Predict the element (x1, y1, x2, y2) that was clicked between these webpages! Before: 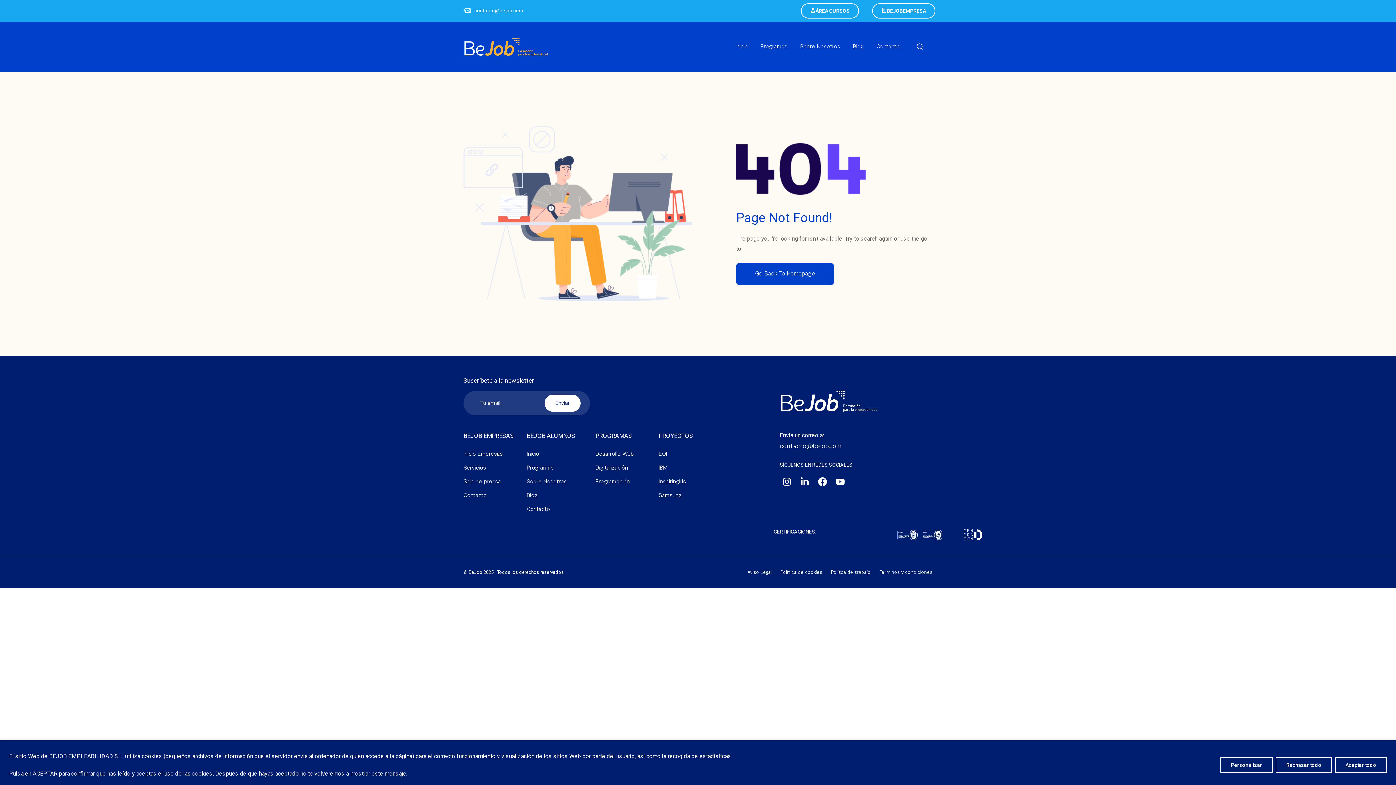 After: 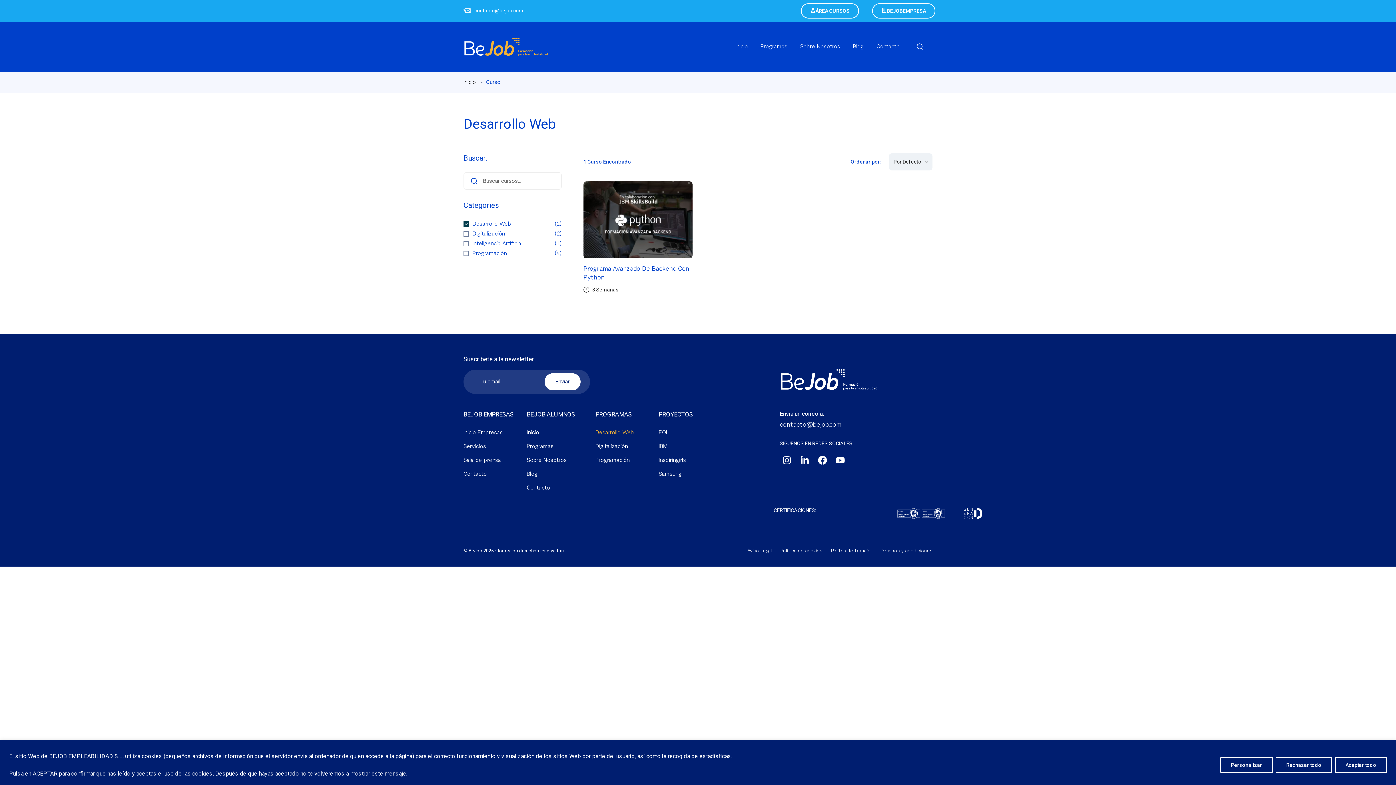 Action: label: Desarrollo Web bbox: (595, 449, 634, 459)